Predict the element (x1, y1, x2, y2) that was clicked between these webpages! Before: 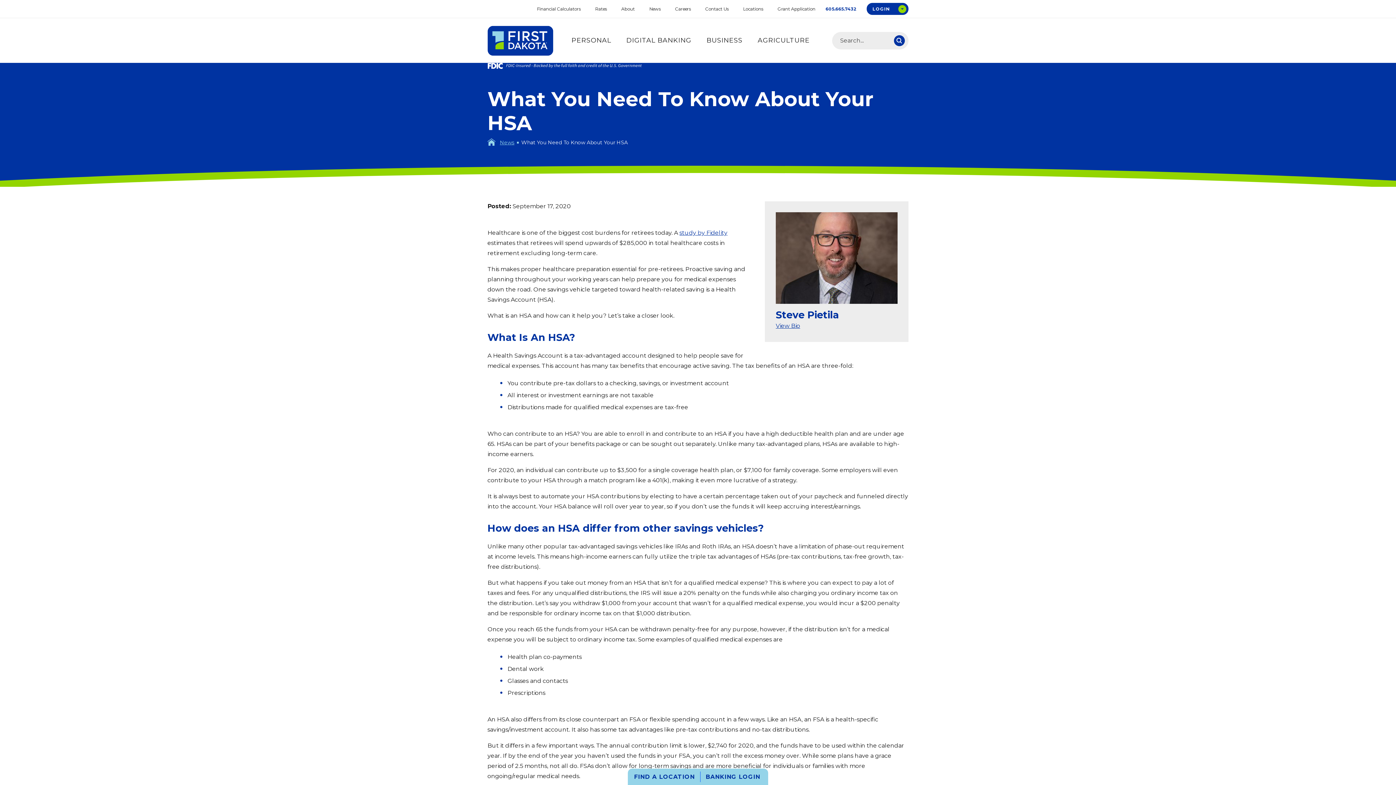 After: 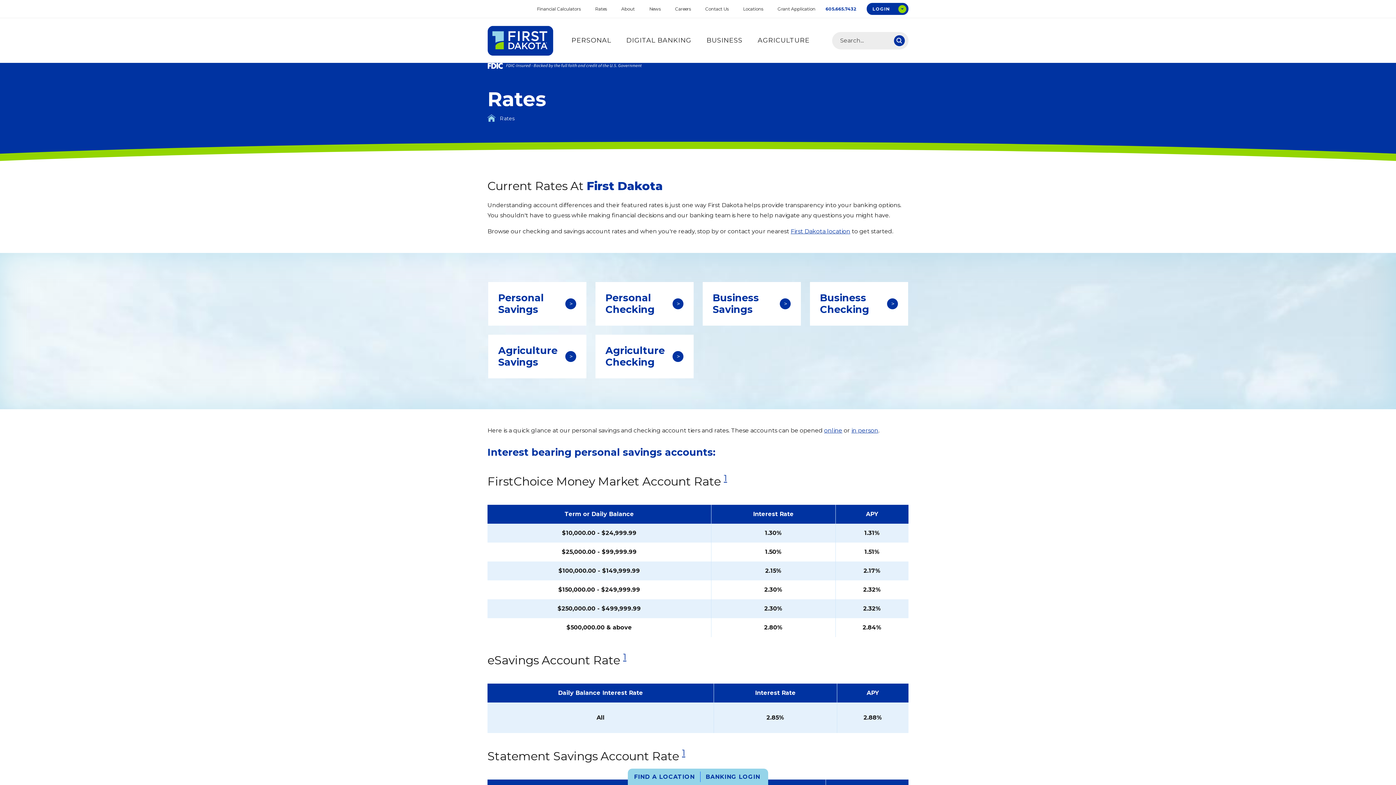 Action: label: Rates bbox: (595, 6, 606, 11)